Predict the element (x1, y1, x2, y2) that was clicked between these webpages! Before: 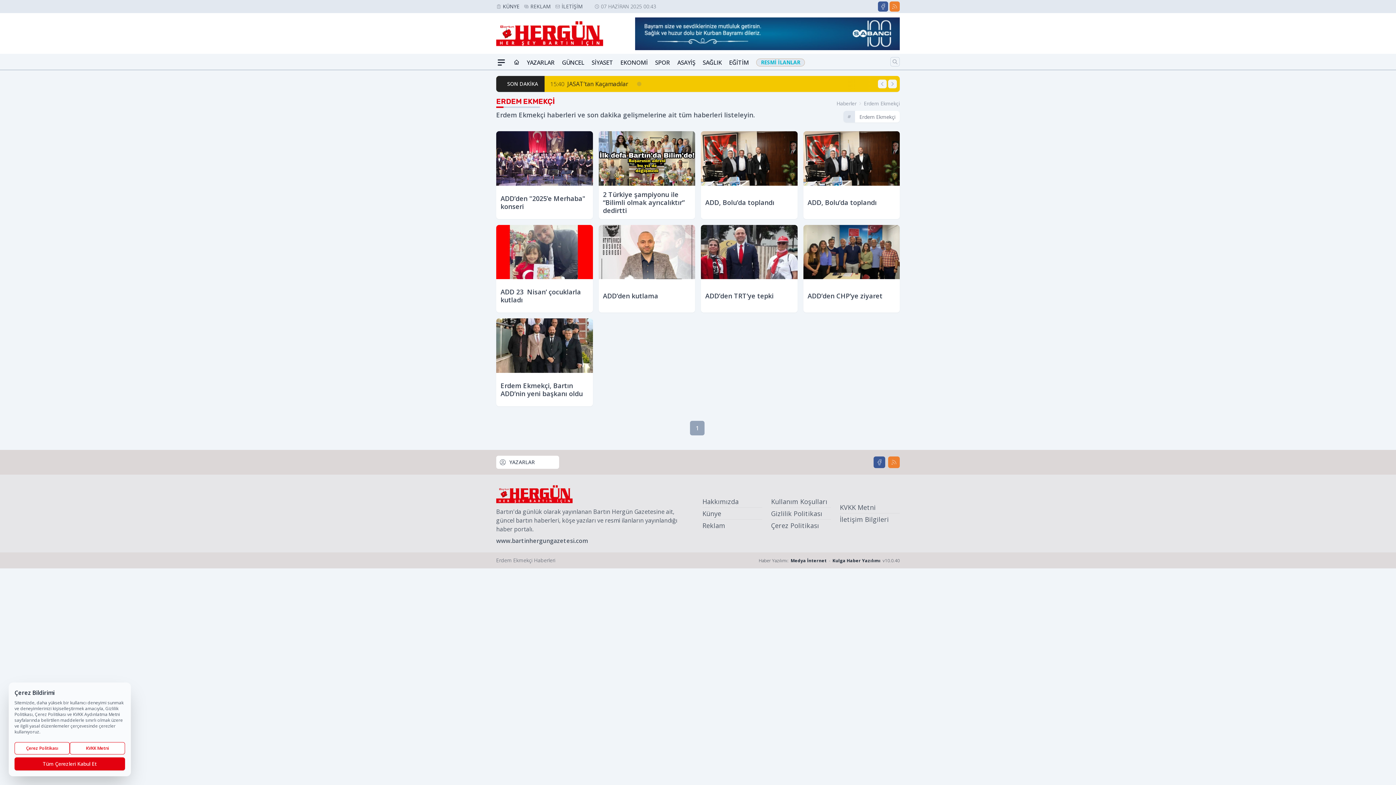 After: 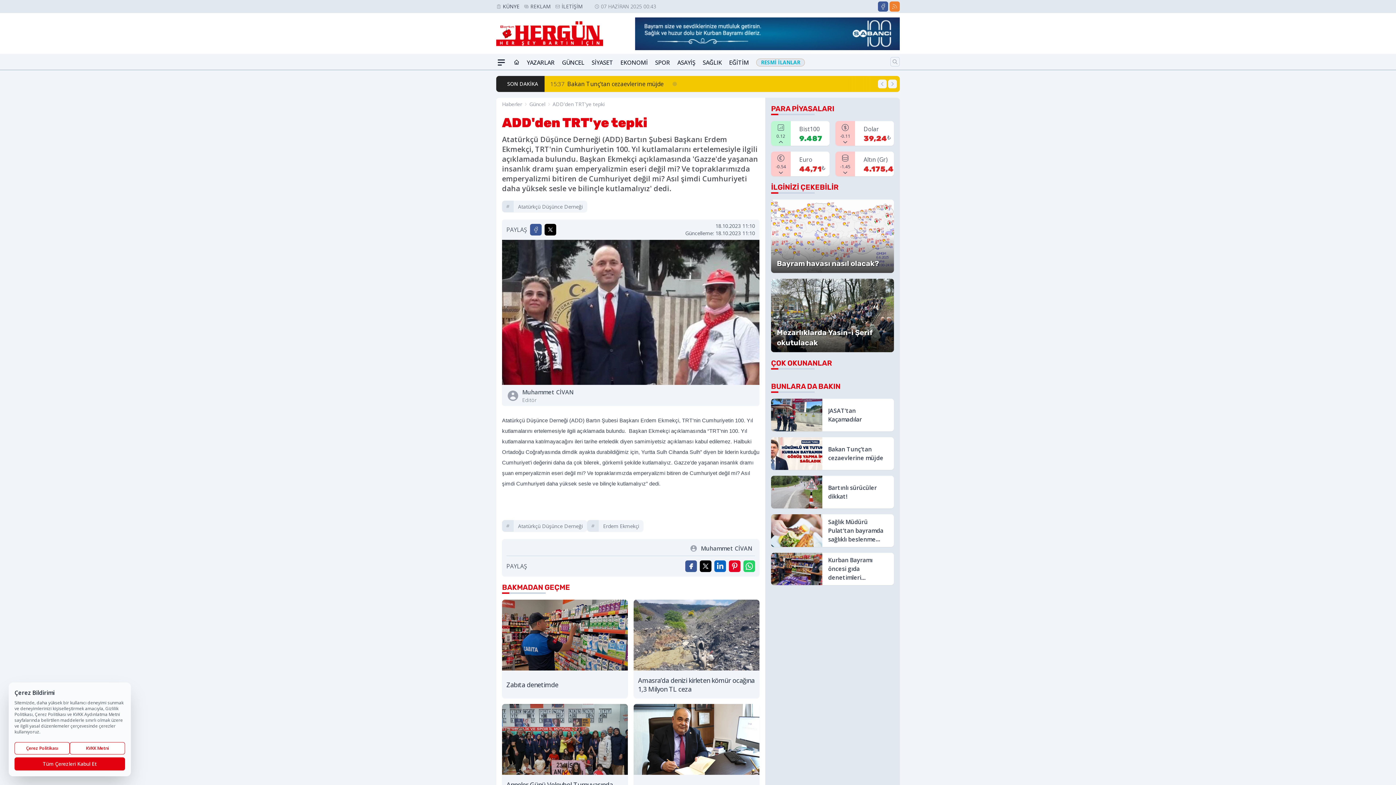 Action: bbox: (701, 224, 797, 312) label: ADD’den TRT’ye tepki